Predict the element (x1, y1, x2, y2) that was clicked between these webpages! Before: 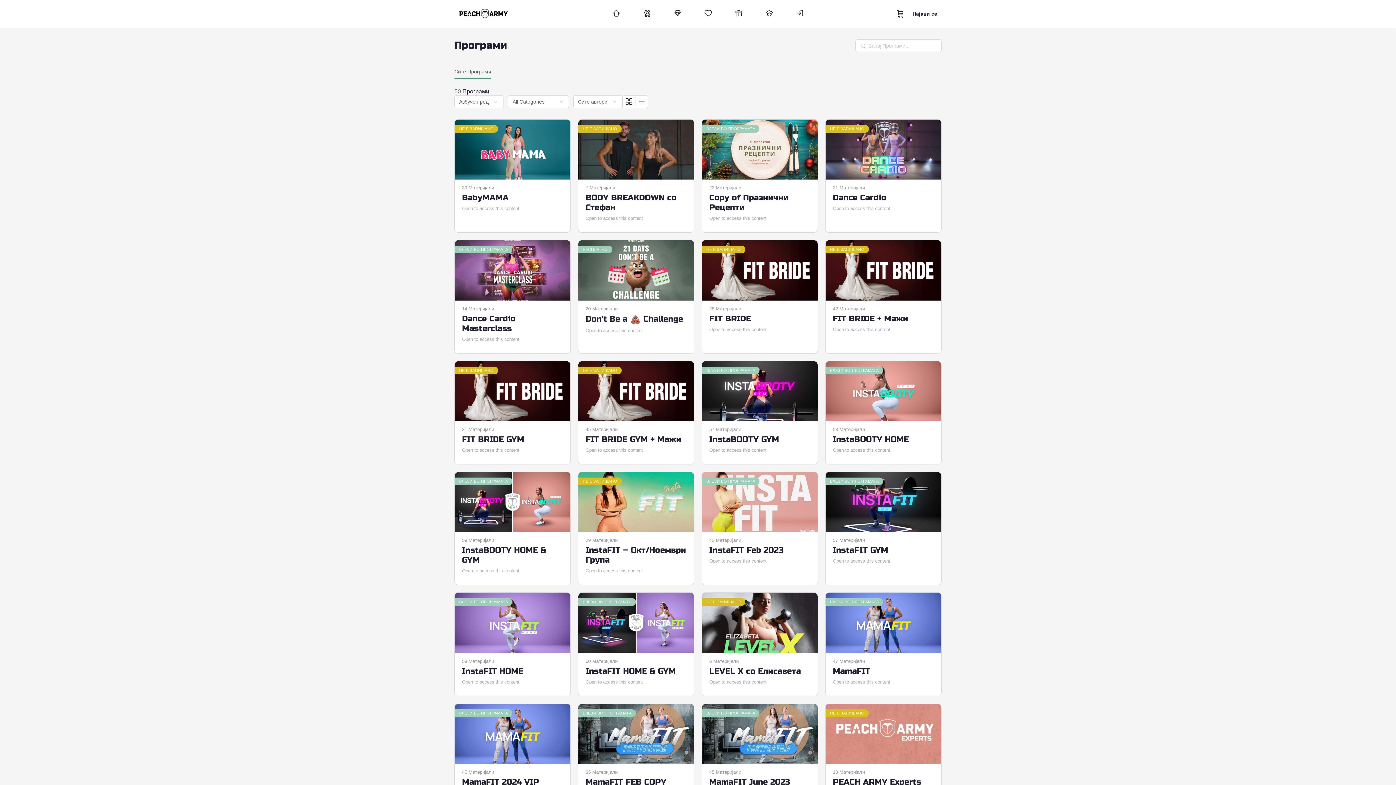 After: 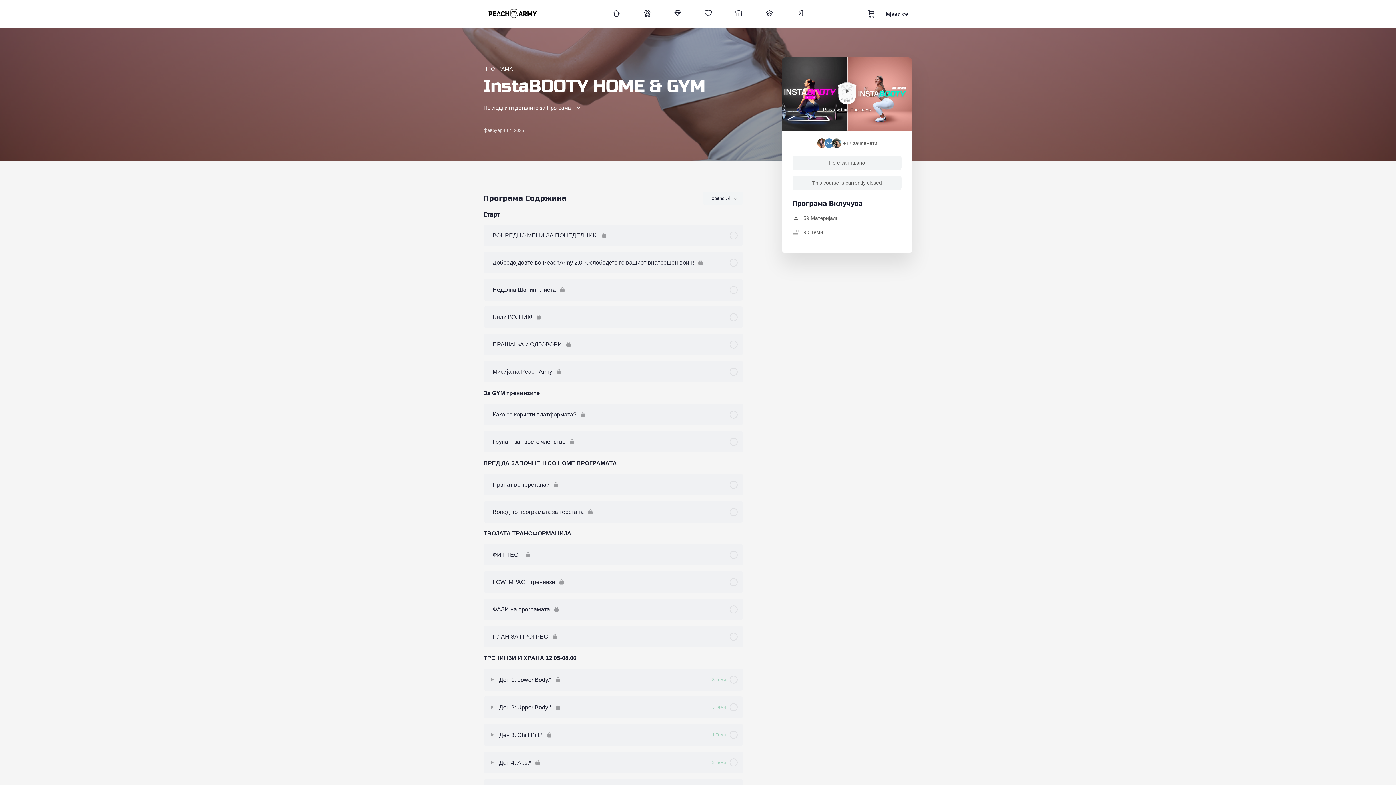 Action: label: ВЛЕЗИ ВО ПРОГРАМАТА bbox: (454, 472, 570, 532)